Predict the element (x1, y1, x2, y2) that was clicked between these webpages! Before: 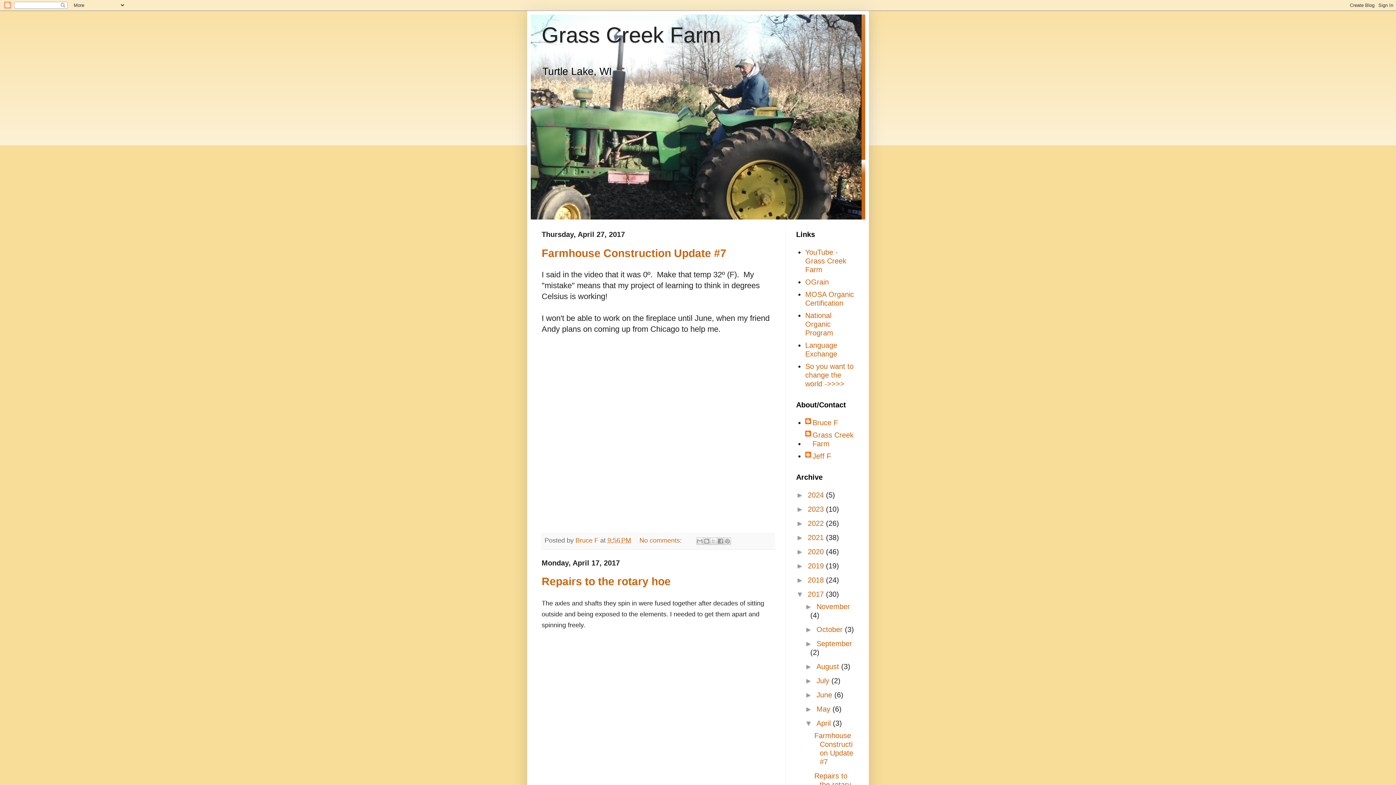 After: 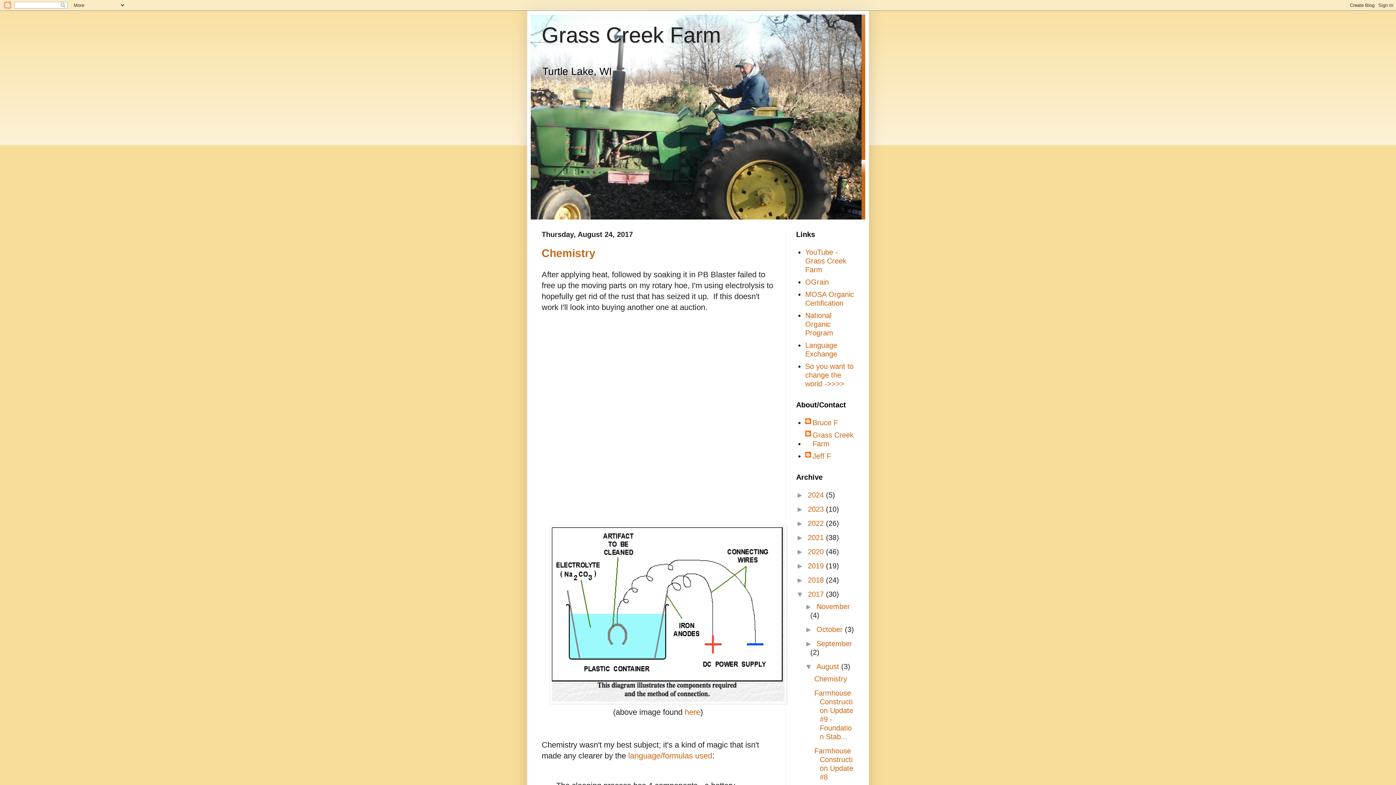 Action: label: August  bbox: (816, 662, 841, 670)